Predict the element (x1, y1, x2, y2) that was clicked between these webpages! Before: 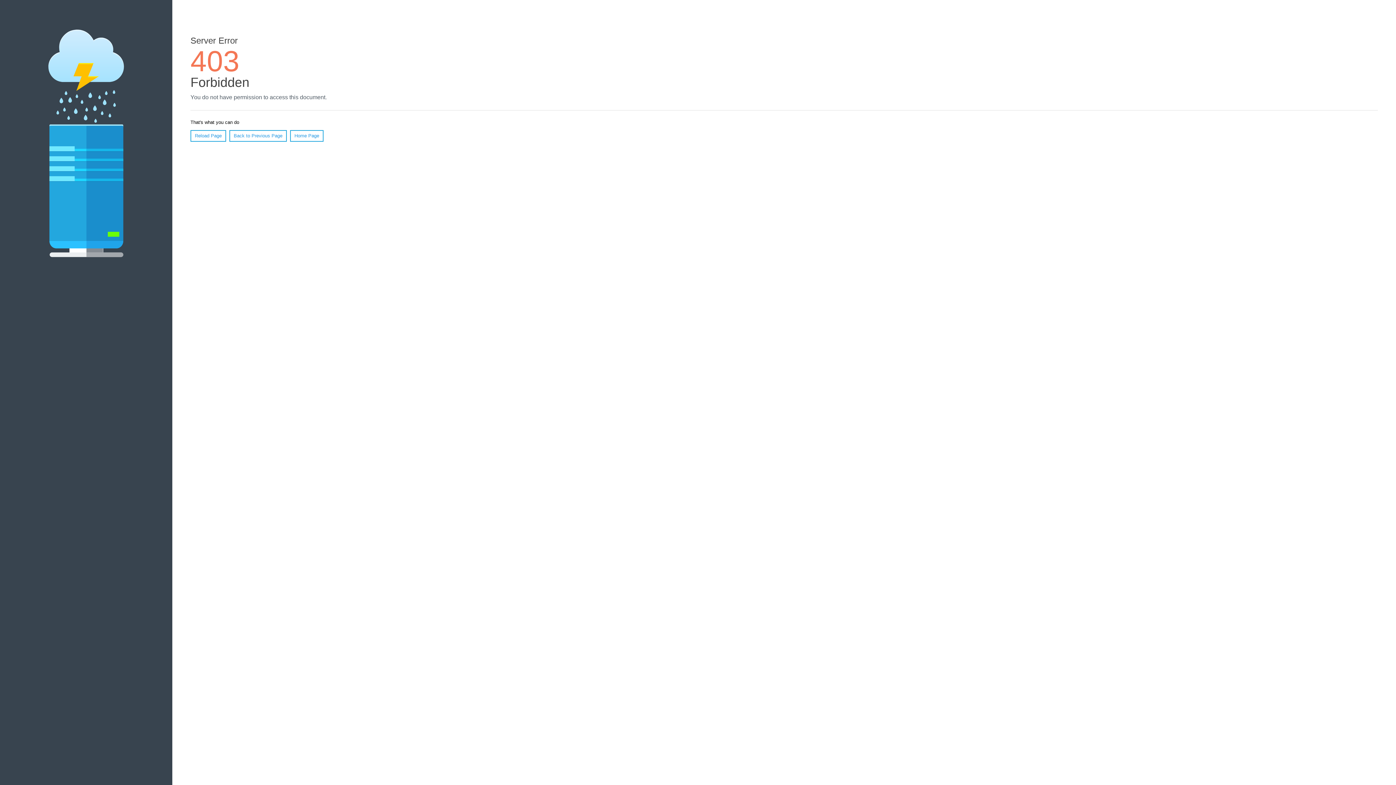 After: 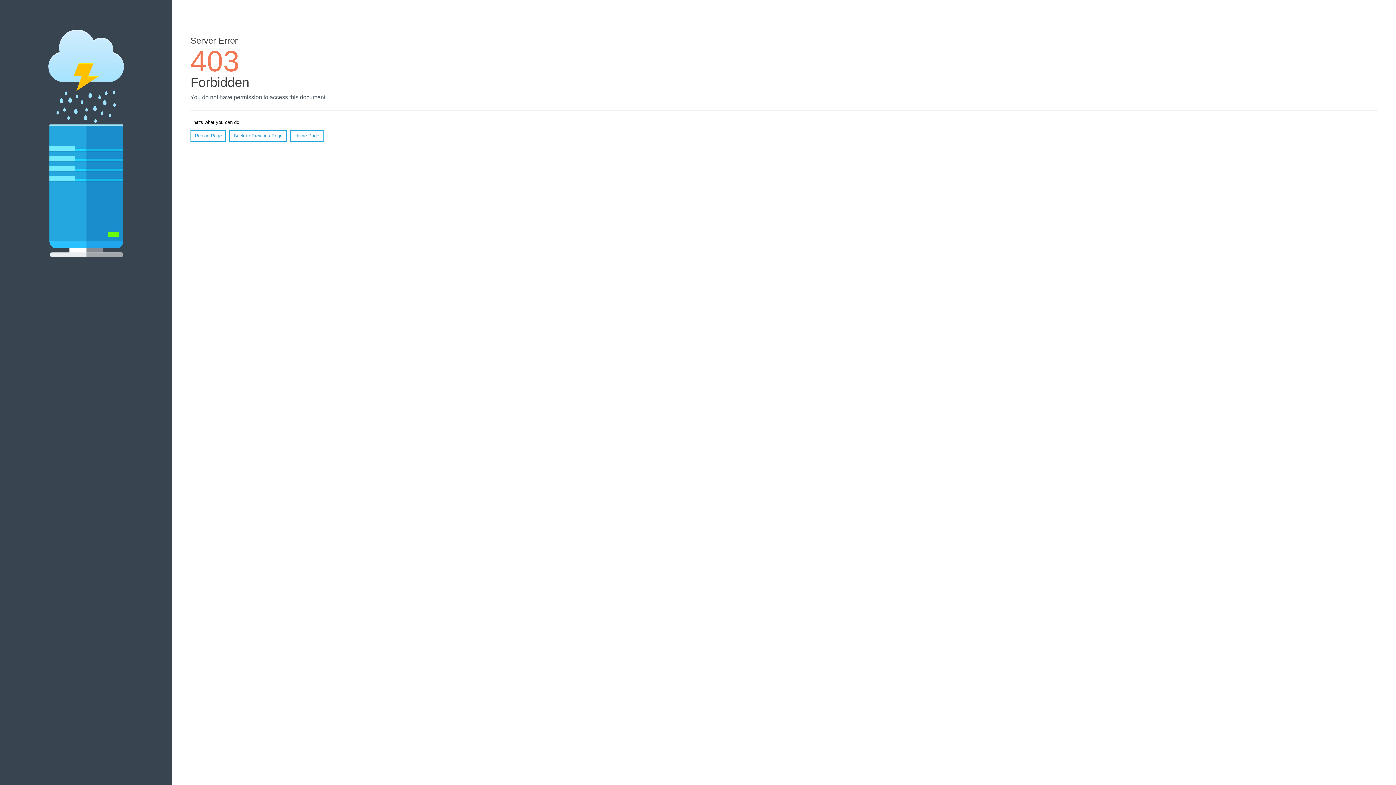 Action: bbox: (290, 130, 323, 141) label: Home Page